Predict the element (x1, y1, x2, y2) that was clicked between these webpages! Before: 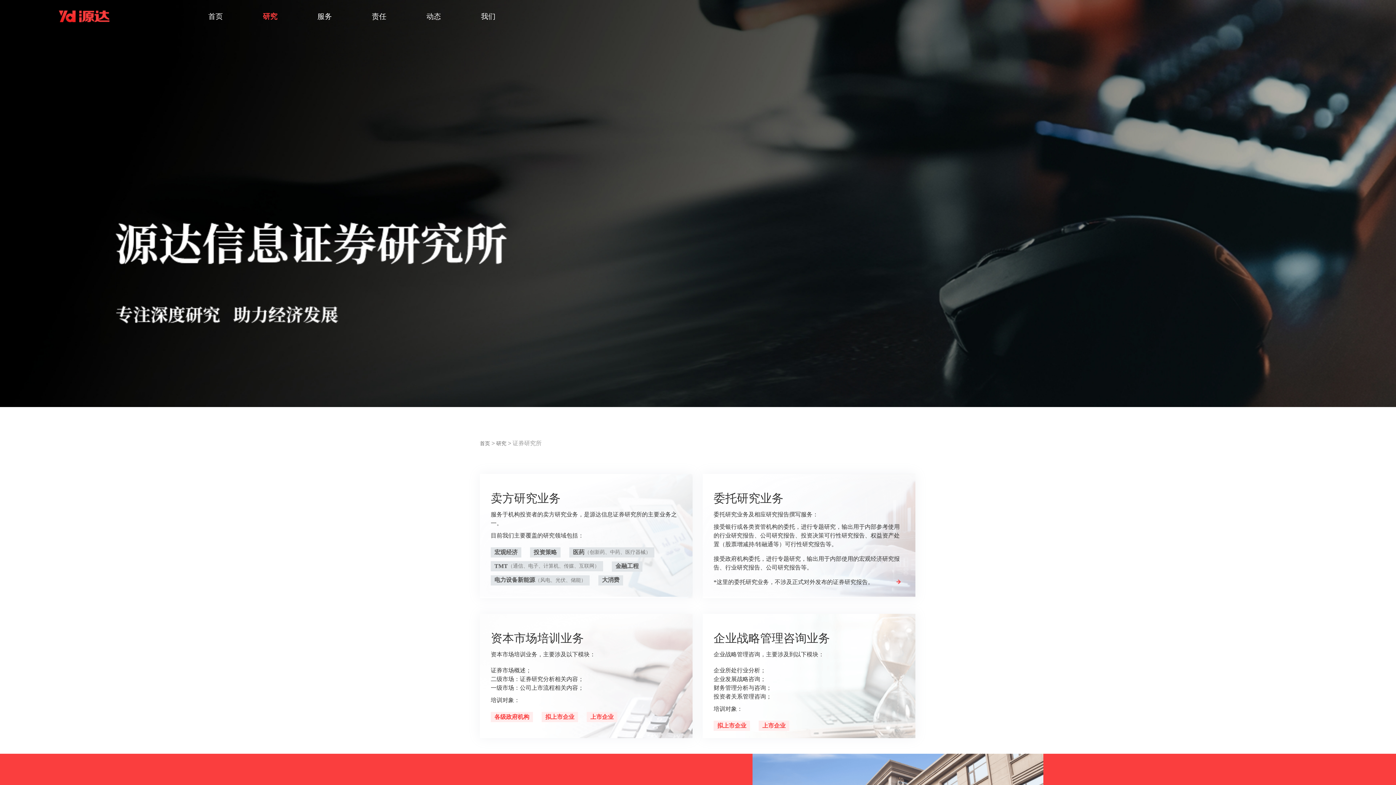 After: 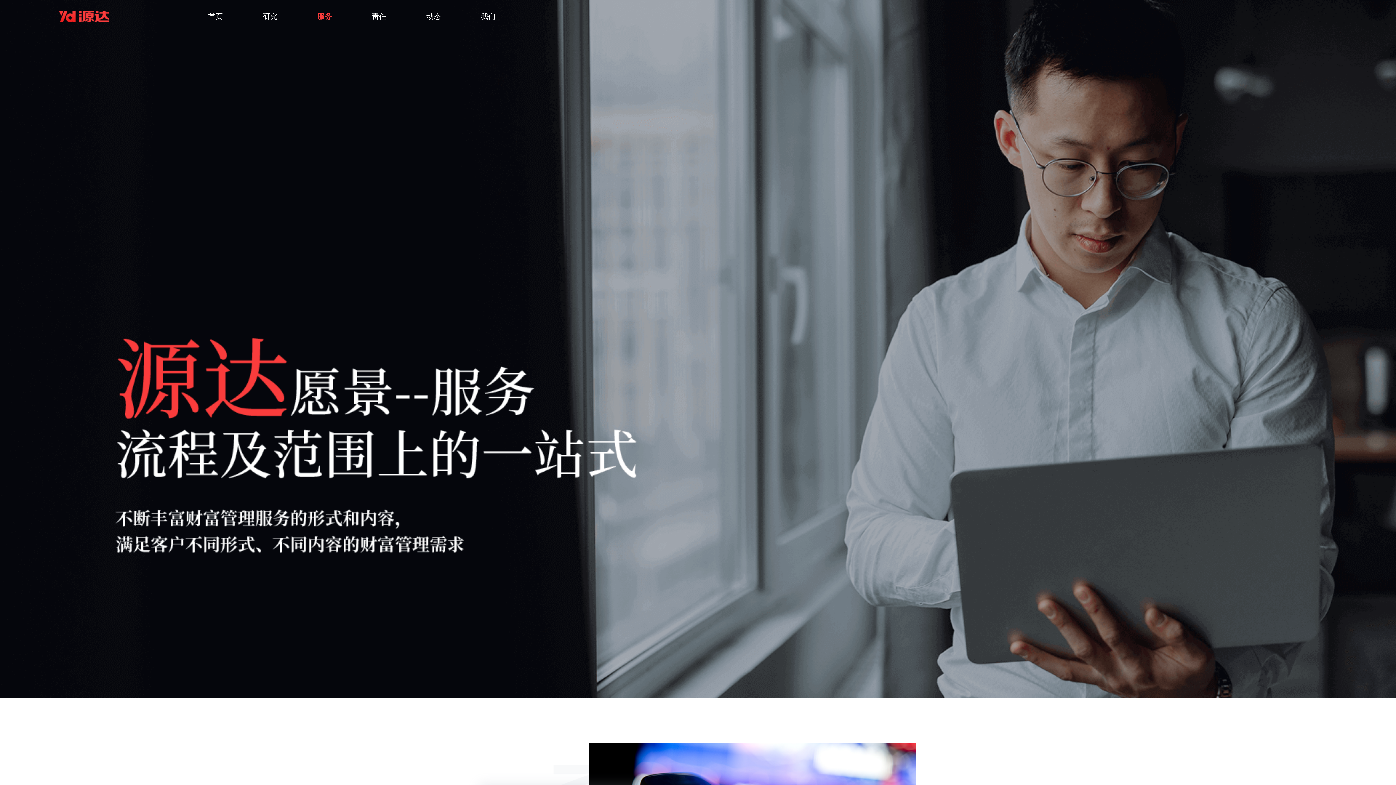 Action: label: 服务 bbox: (317, 12, 332, 20)